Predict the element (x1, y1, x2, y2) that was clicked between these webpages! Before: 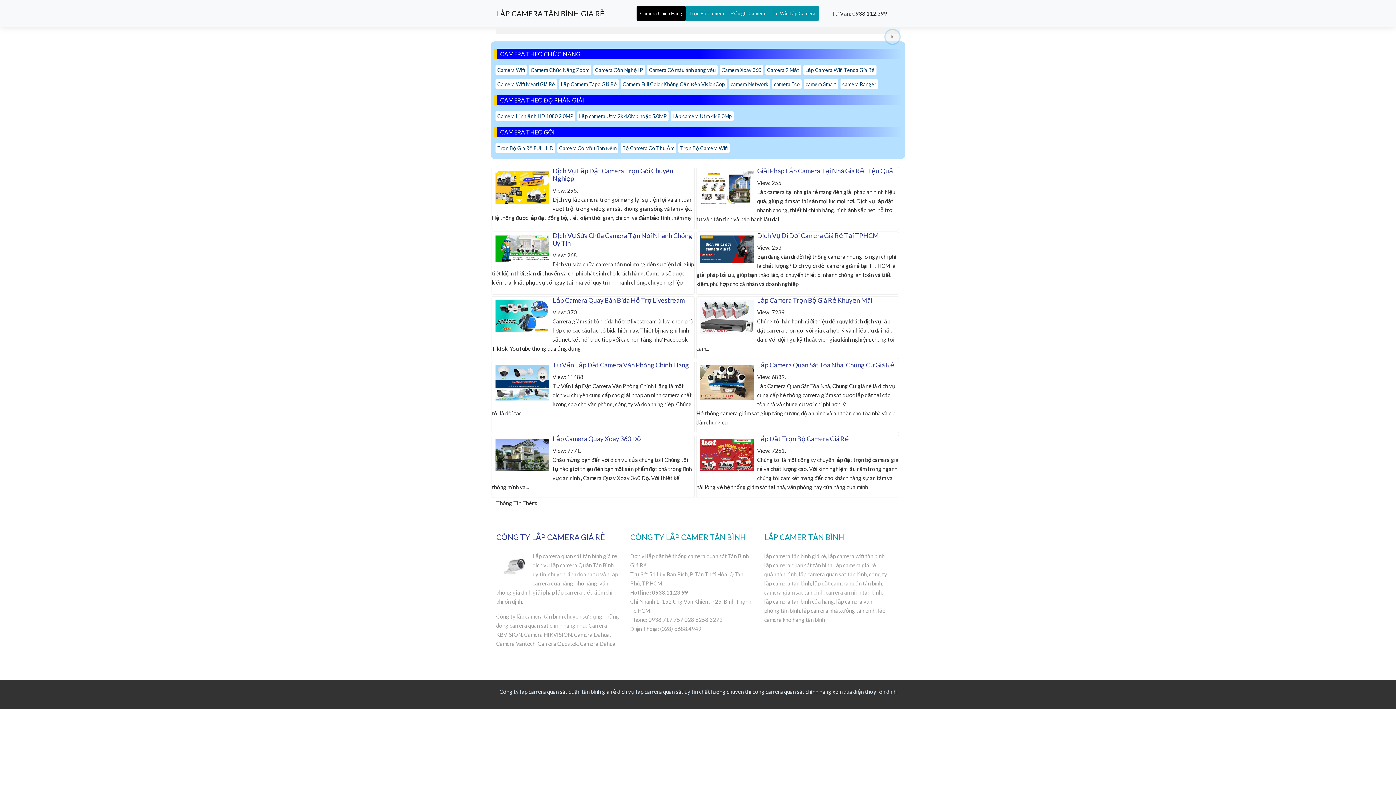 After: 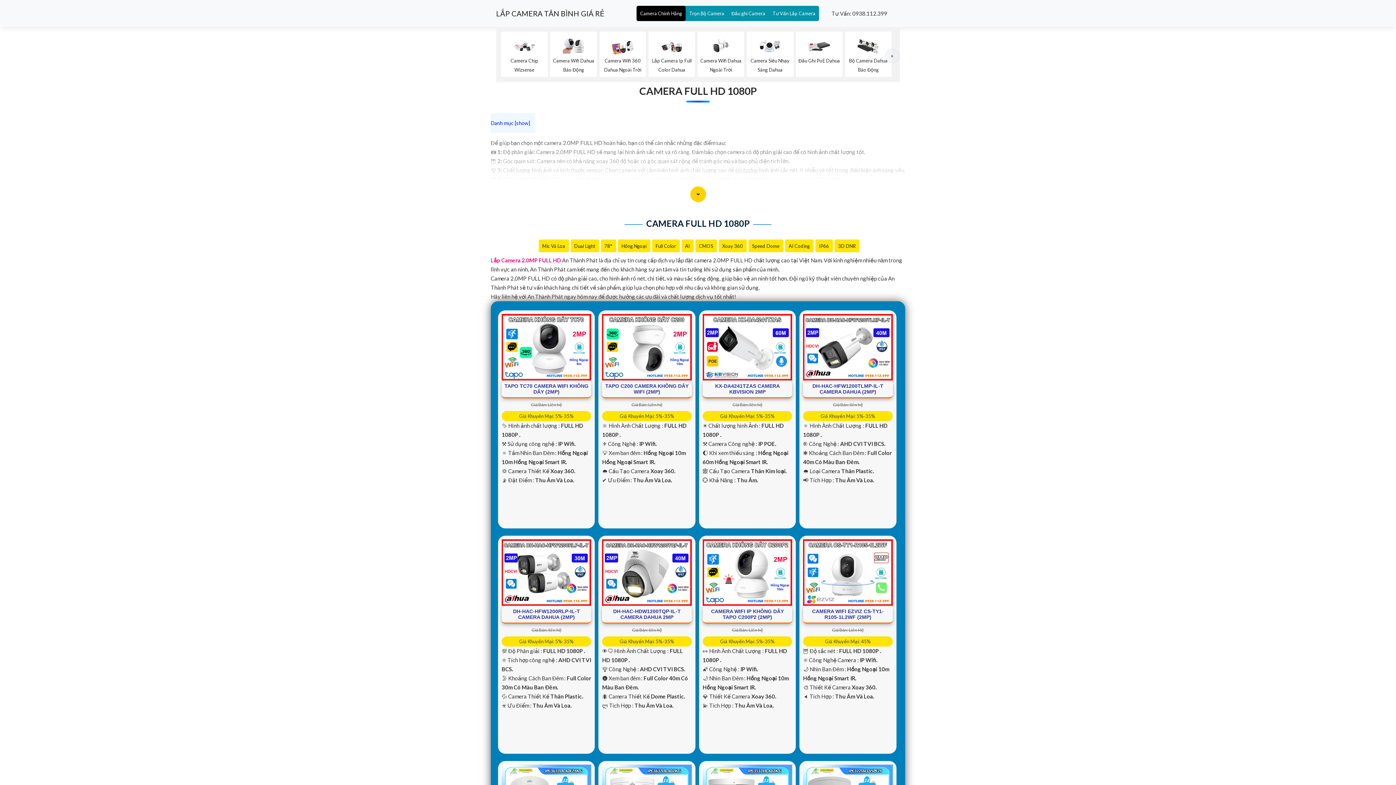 Action: label: Camera Hình ảnh HD 1080 2.0MP bbox: (495, 110, 575, 121)